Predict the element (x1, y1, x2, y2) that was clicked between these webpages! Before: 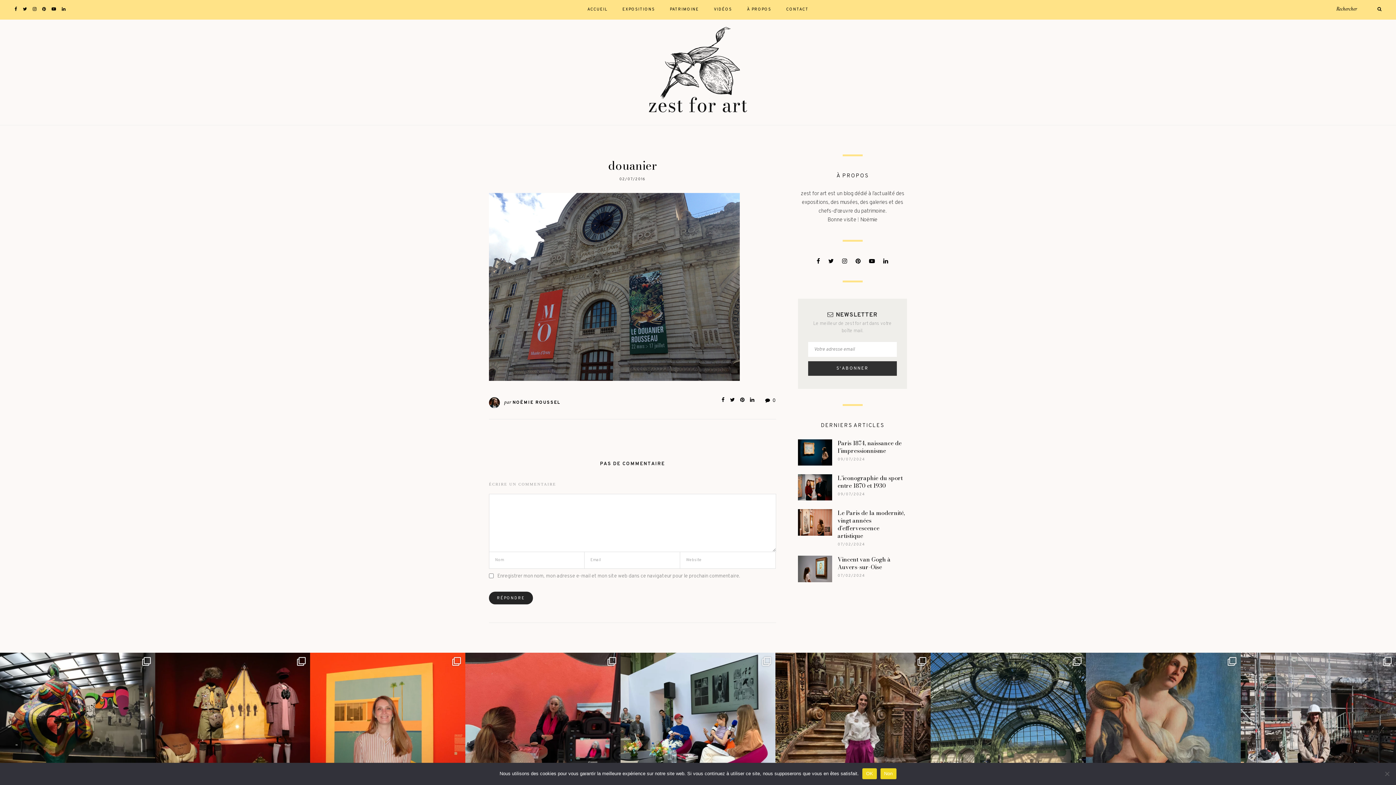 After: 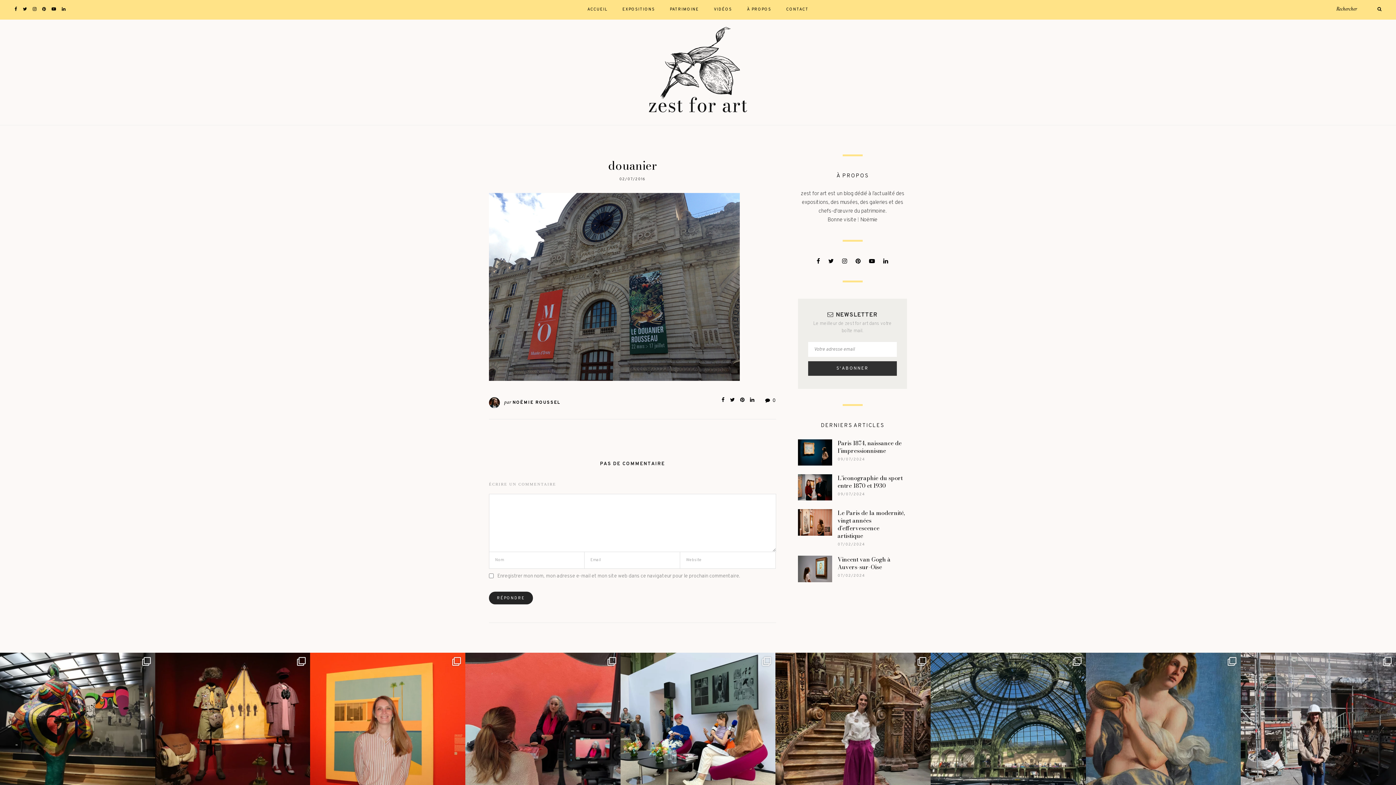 Action: bbox: (740, 397, 744, 403)